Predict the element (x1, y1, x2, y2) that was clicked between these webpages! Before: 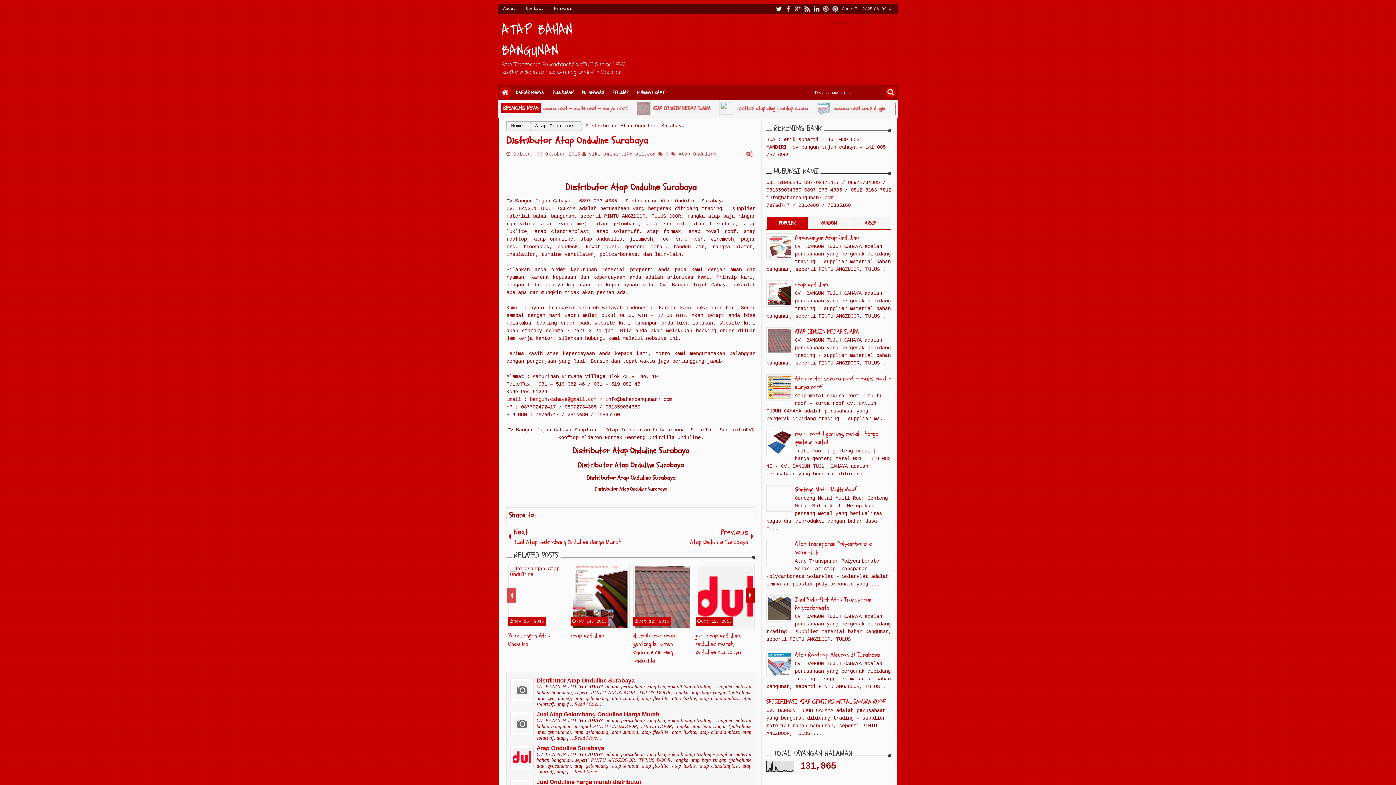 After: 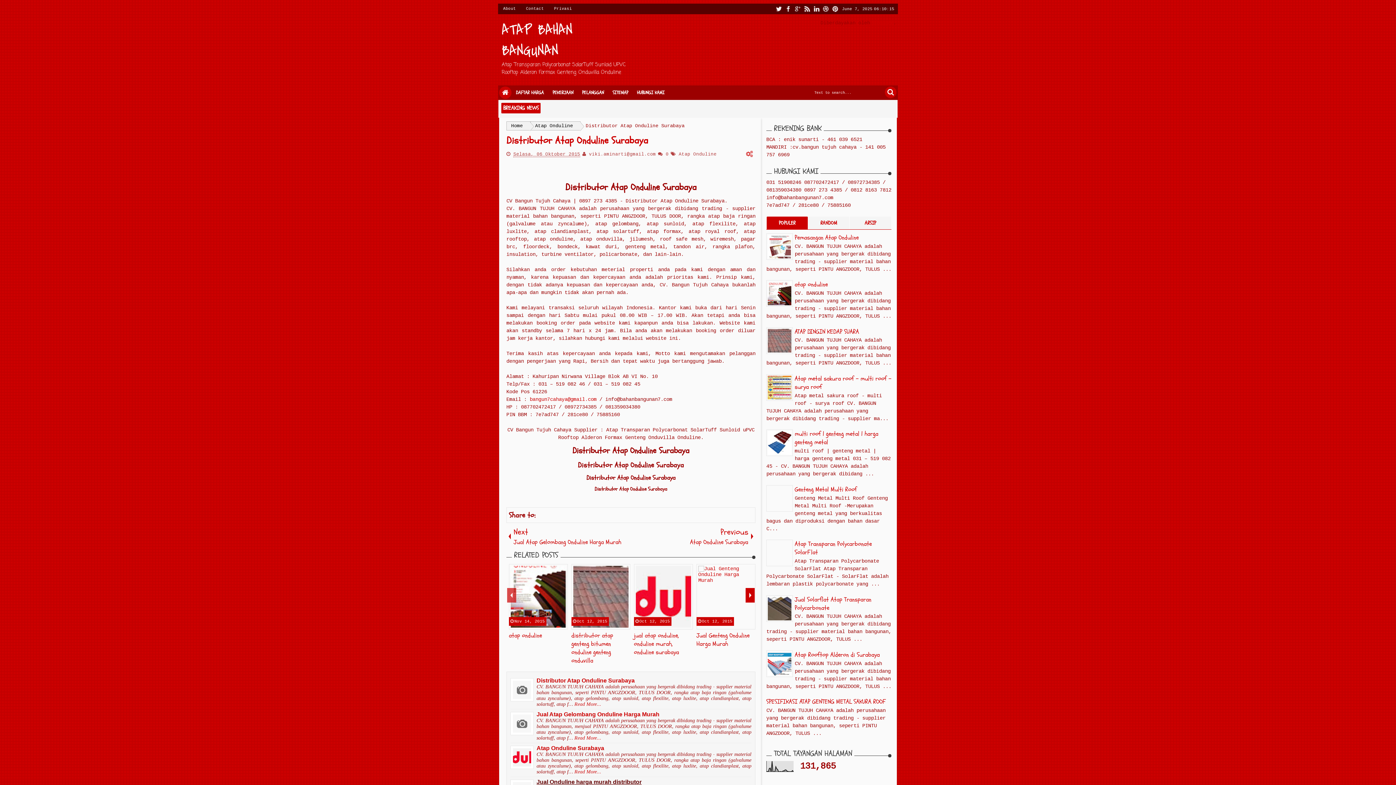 Action: label: Jual Onduline harga murah distributor bbox: (536, 779, 641, 785)